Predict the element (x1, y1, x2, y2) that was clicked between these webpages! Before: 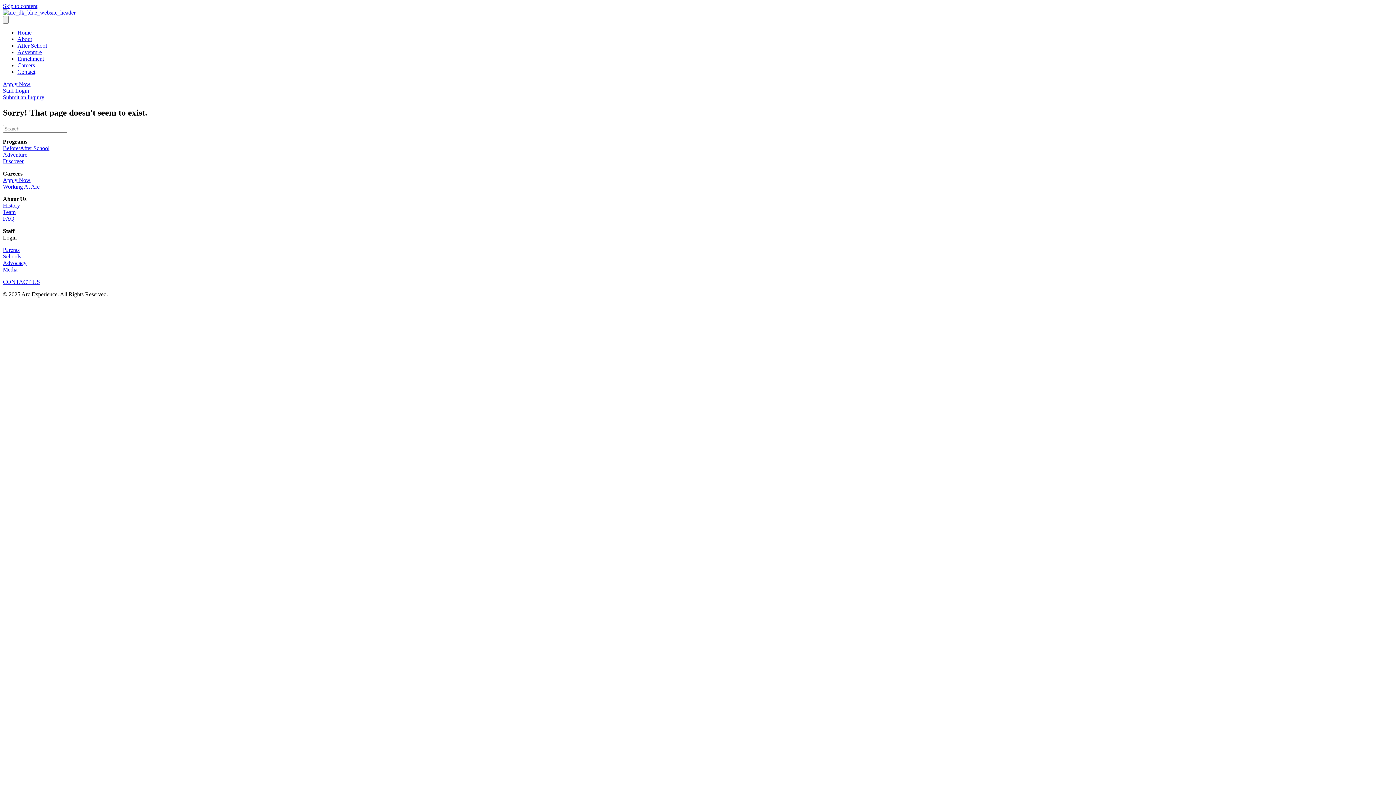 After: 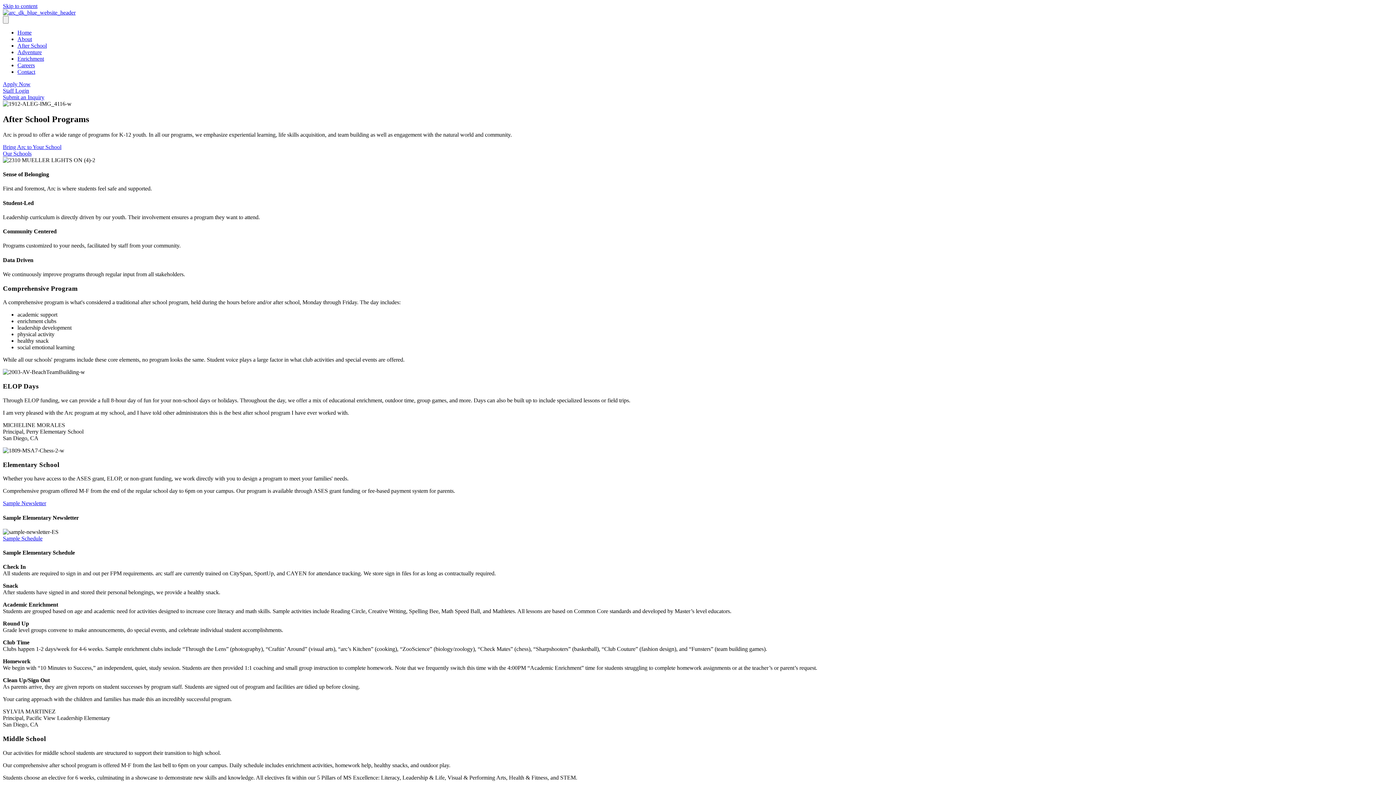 Action: label: After School bbox: (17, 42, 46, 48)